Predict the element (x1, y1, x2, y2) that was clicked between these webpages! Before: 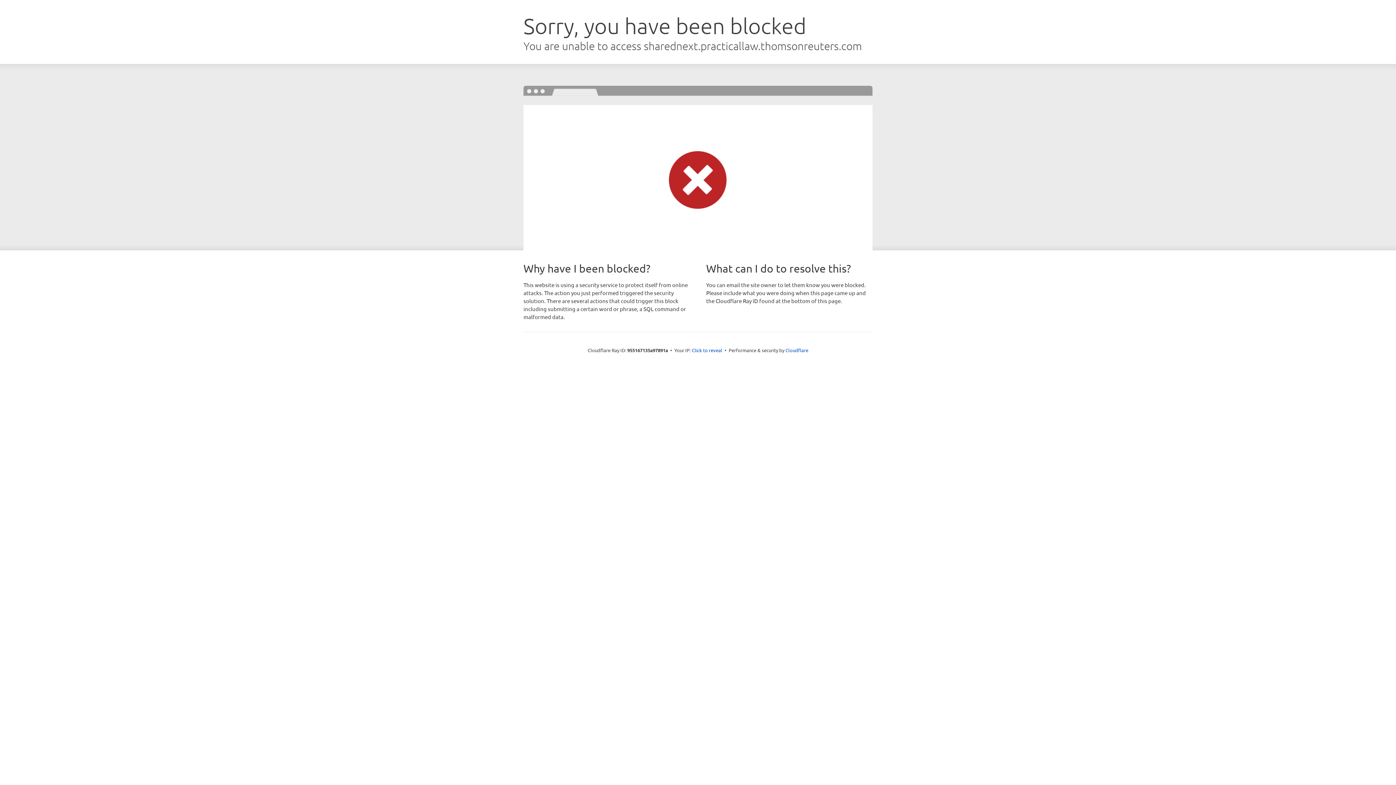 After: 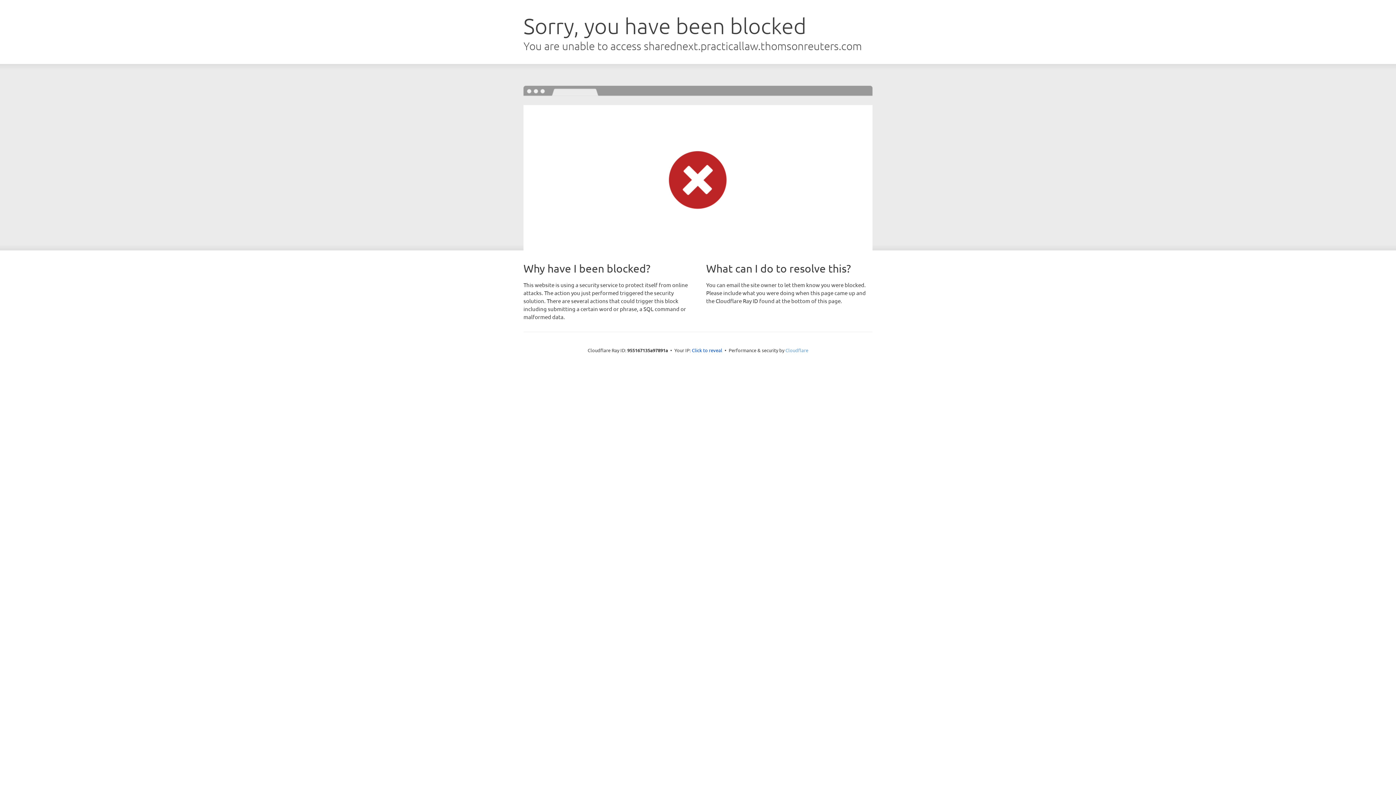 Action: label: Cloudflare bbox: (785, 347, 808, 353)